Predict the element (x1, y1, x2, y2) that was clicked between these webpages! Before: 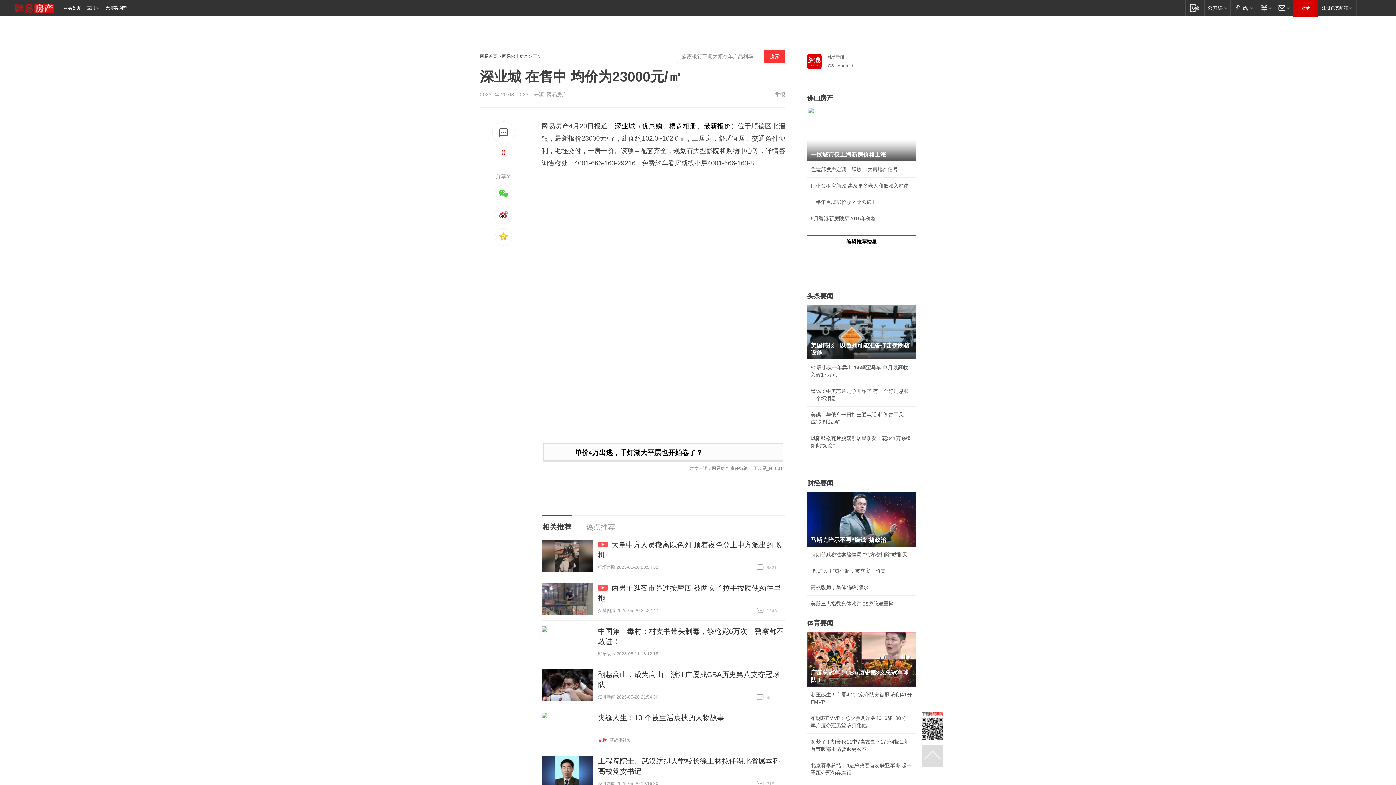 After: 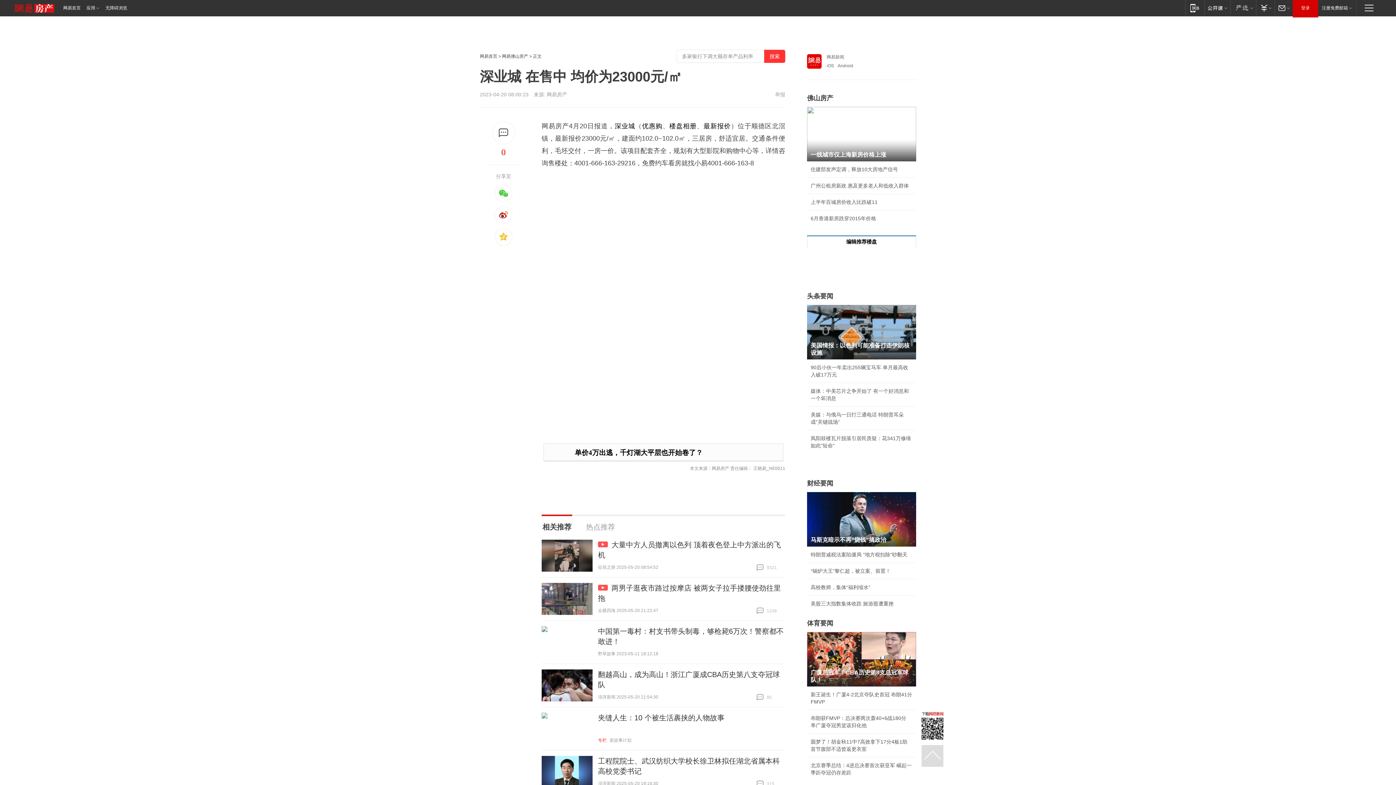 Action: bbox: (14, 4, 54, 20)